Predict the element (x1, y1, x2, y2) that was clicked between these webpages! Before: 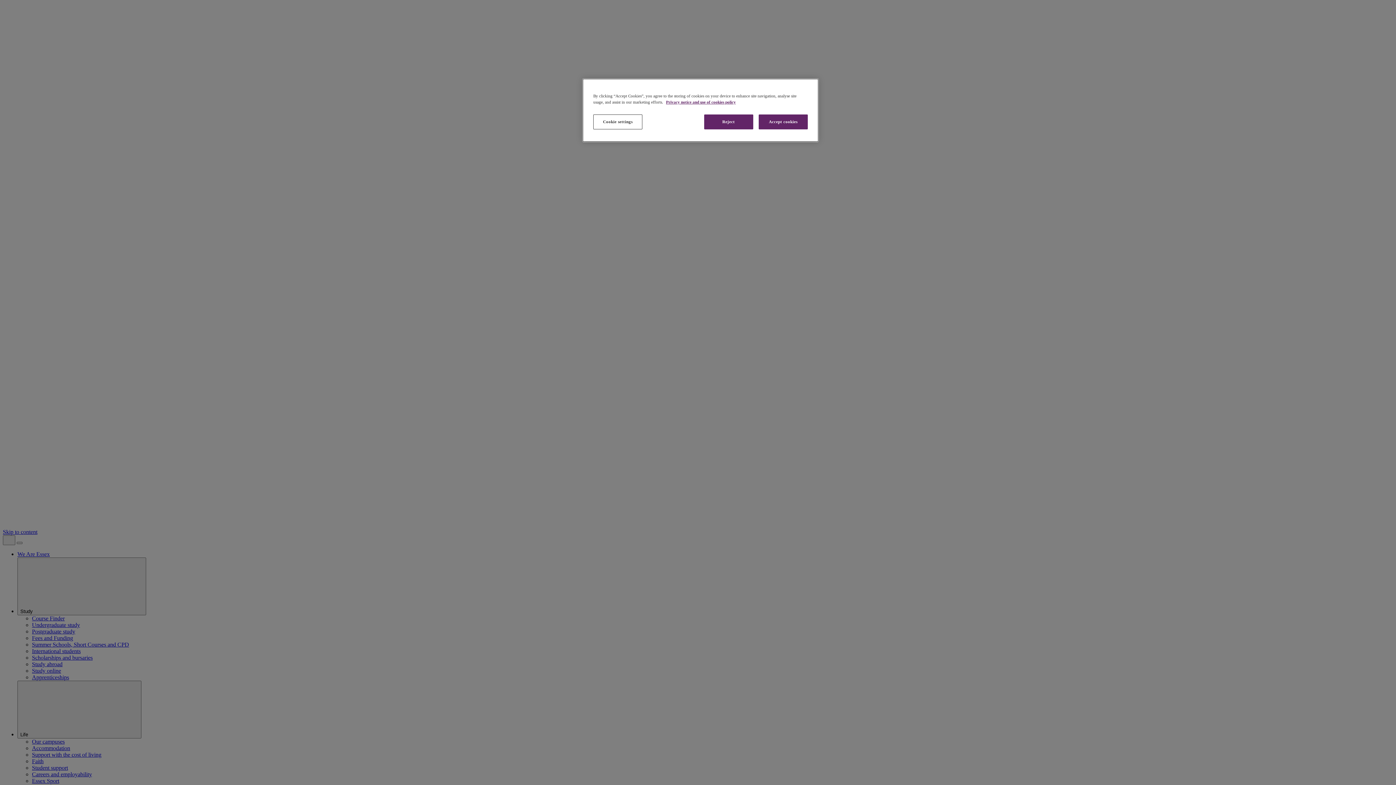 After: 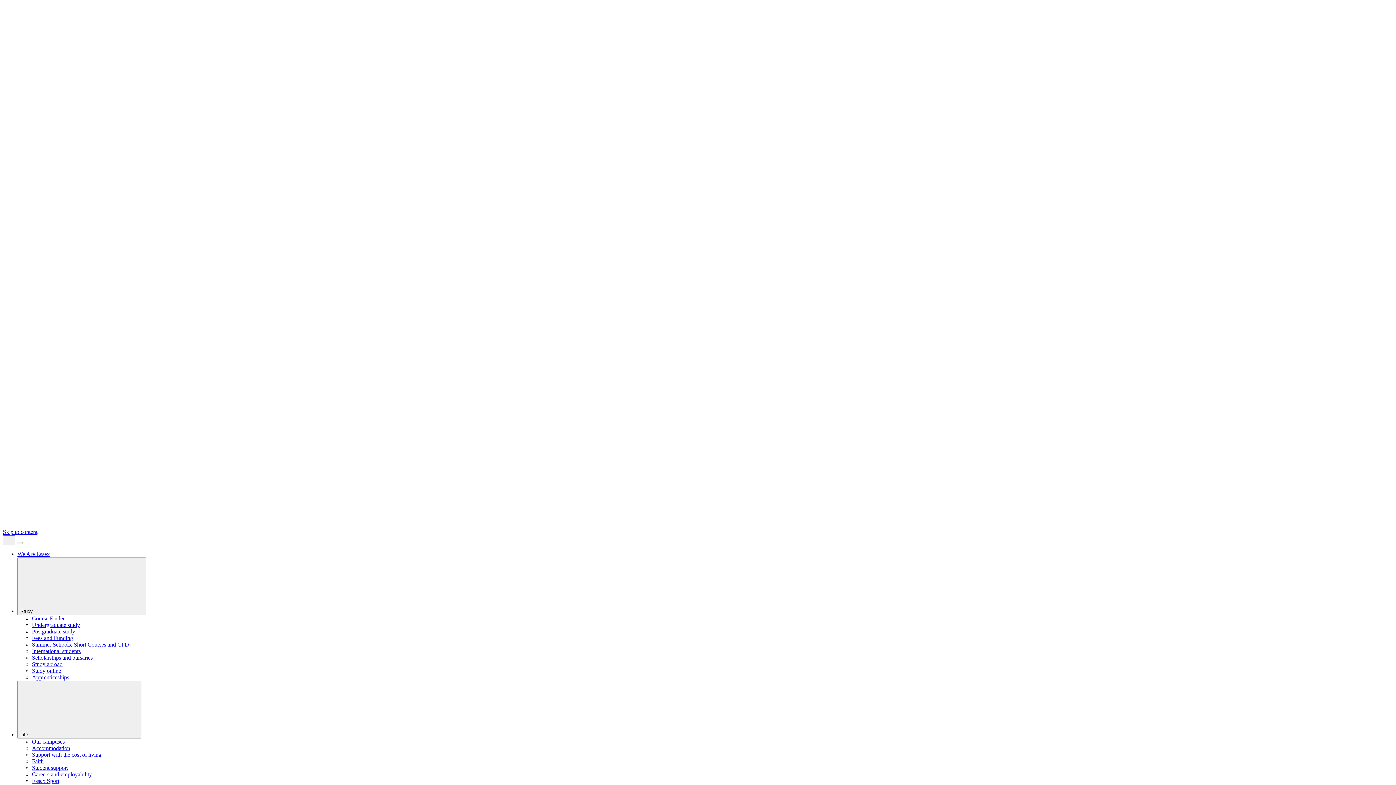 Action: bbox: (704, 114, 753, 129) label: Reject